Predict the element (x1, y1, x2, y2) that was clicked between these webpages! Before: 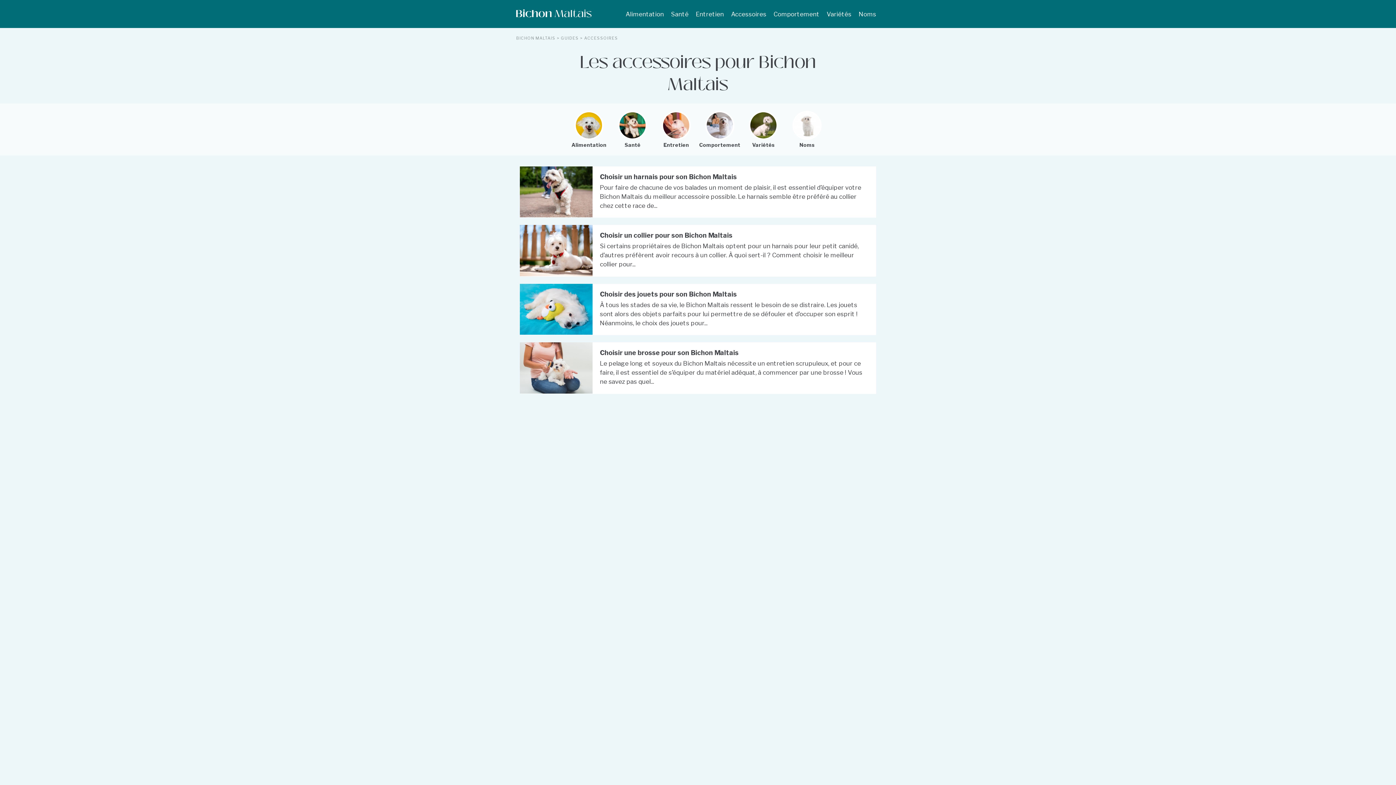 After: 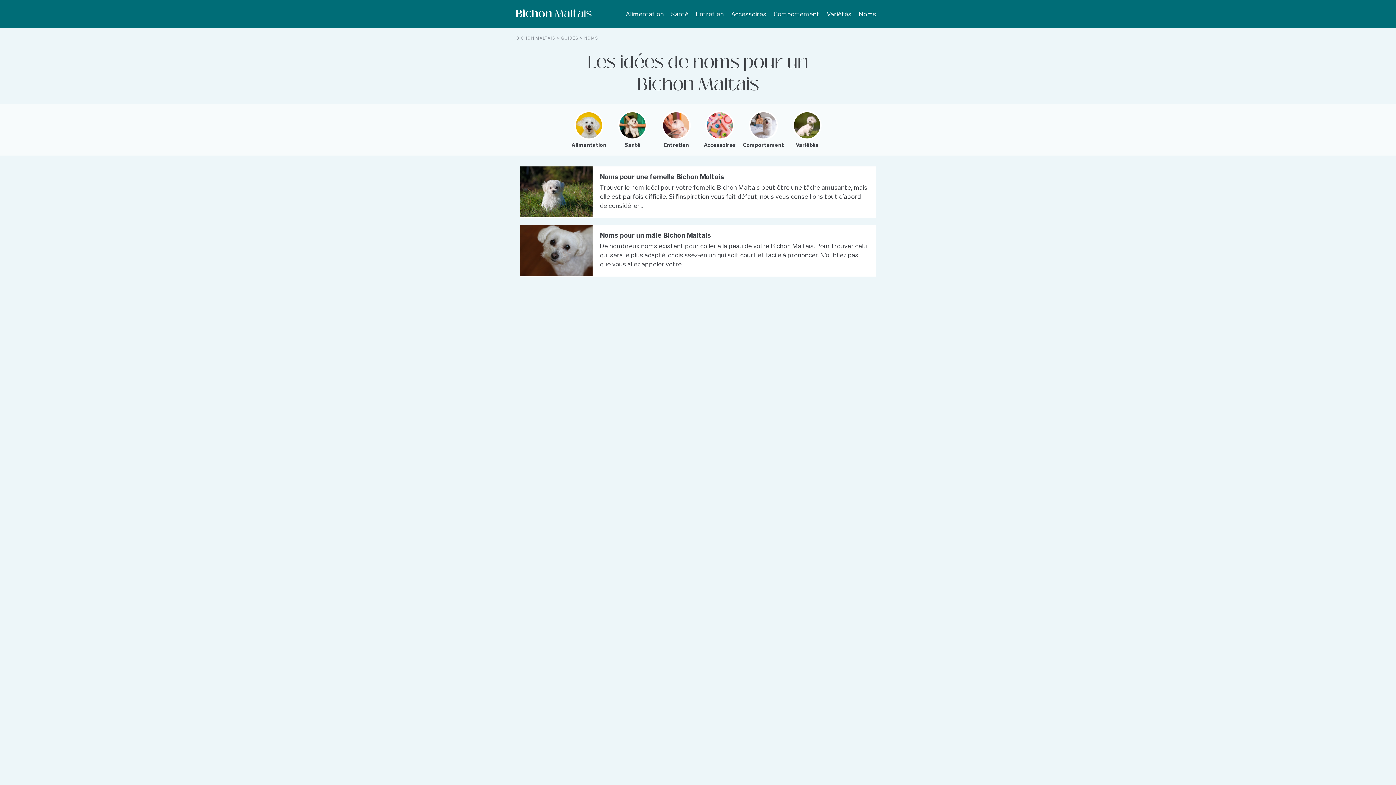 Action: bbox: (785, 110, 829, 148) label: Noms